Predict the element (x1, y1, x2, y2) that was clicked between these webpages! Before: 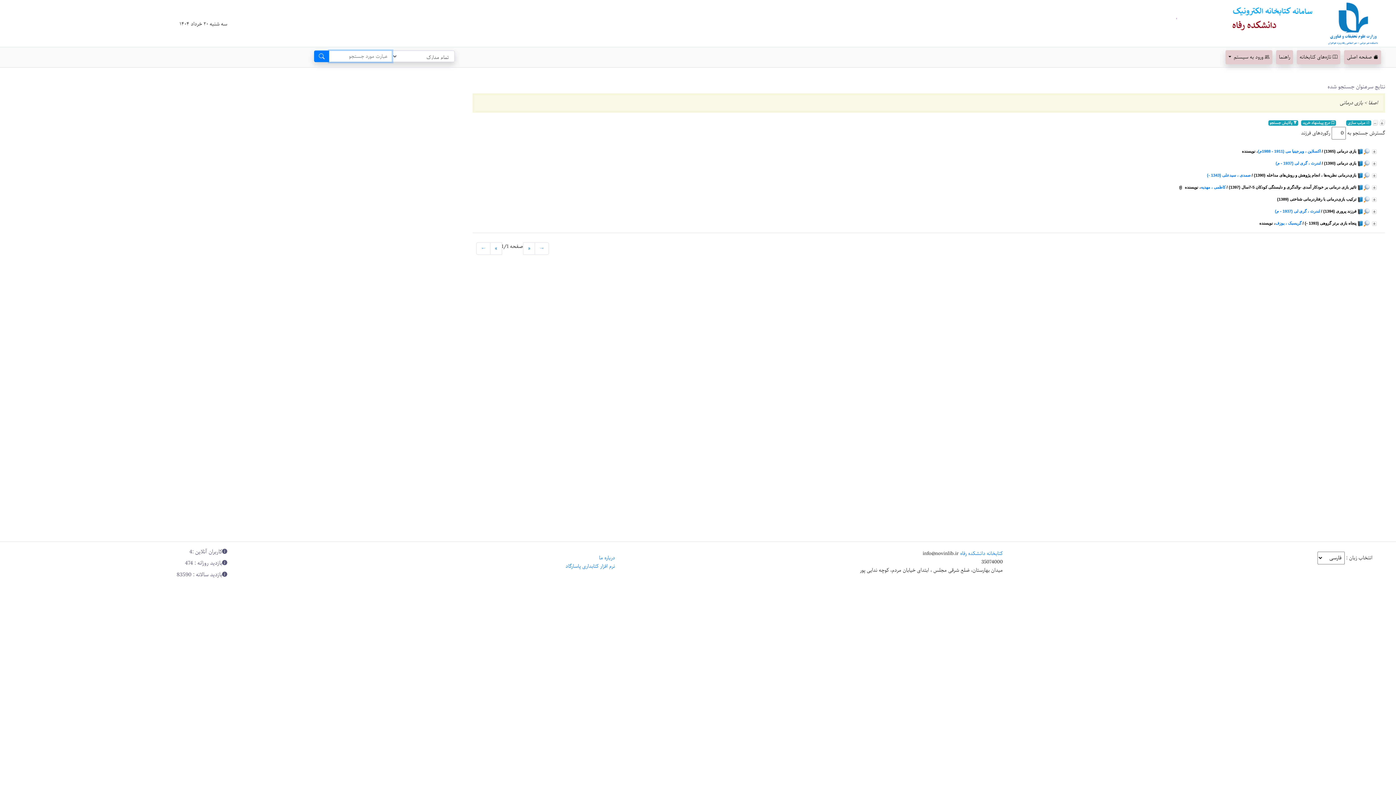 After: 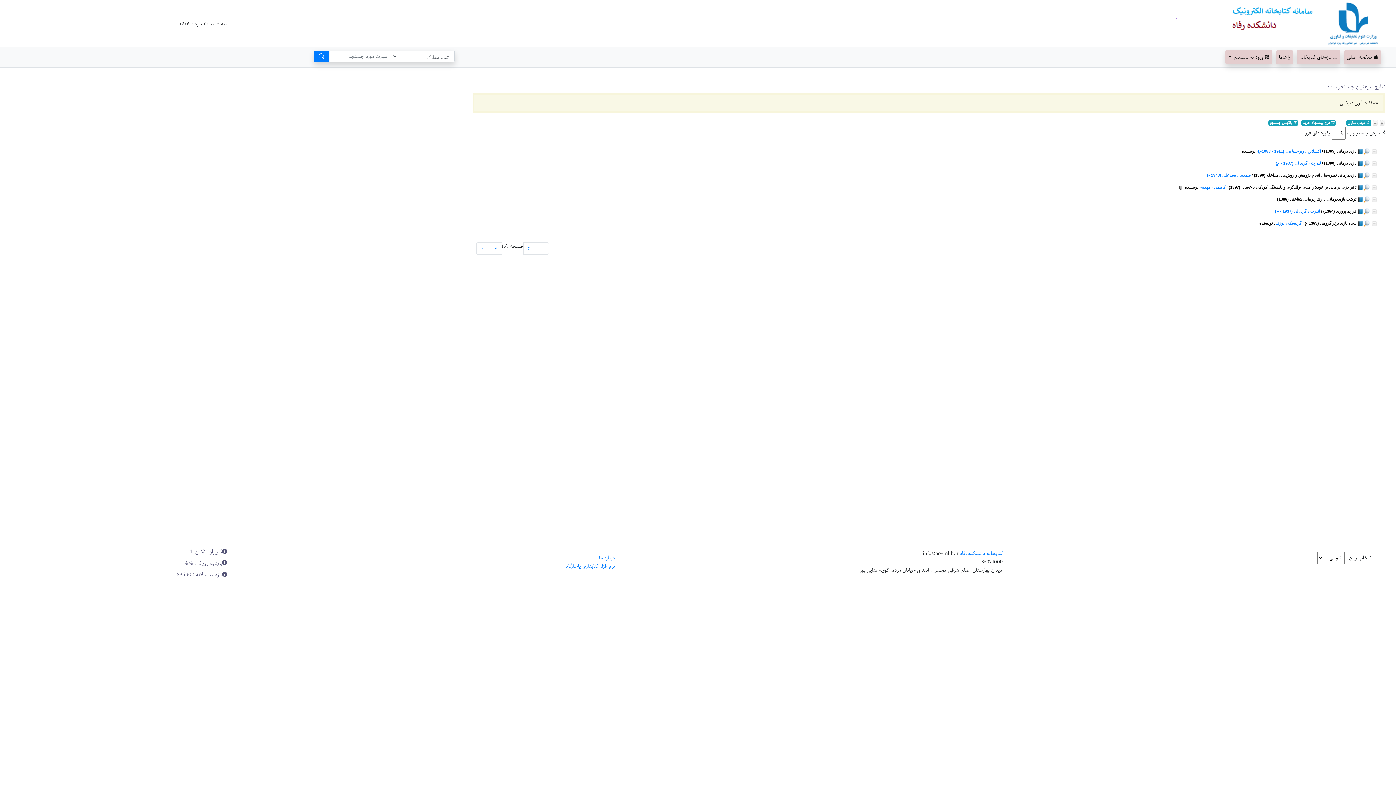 Action: bbox: (1380, 118, 1385, 126)